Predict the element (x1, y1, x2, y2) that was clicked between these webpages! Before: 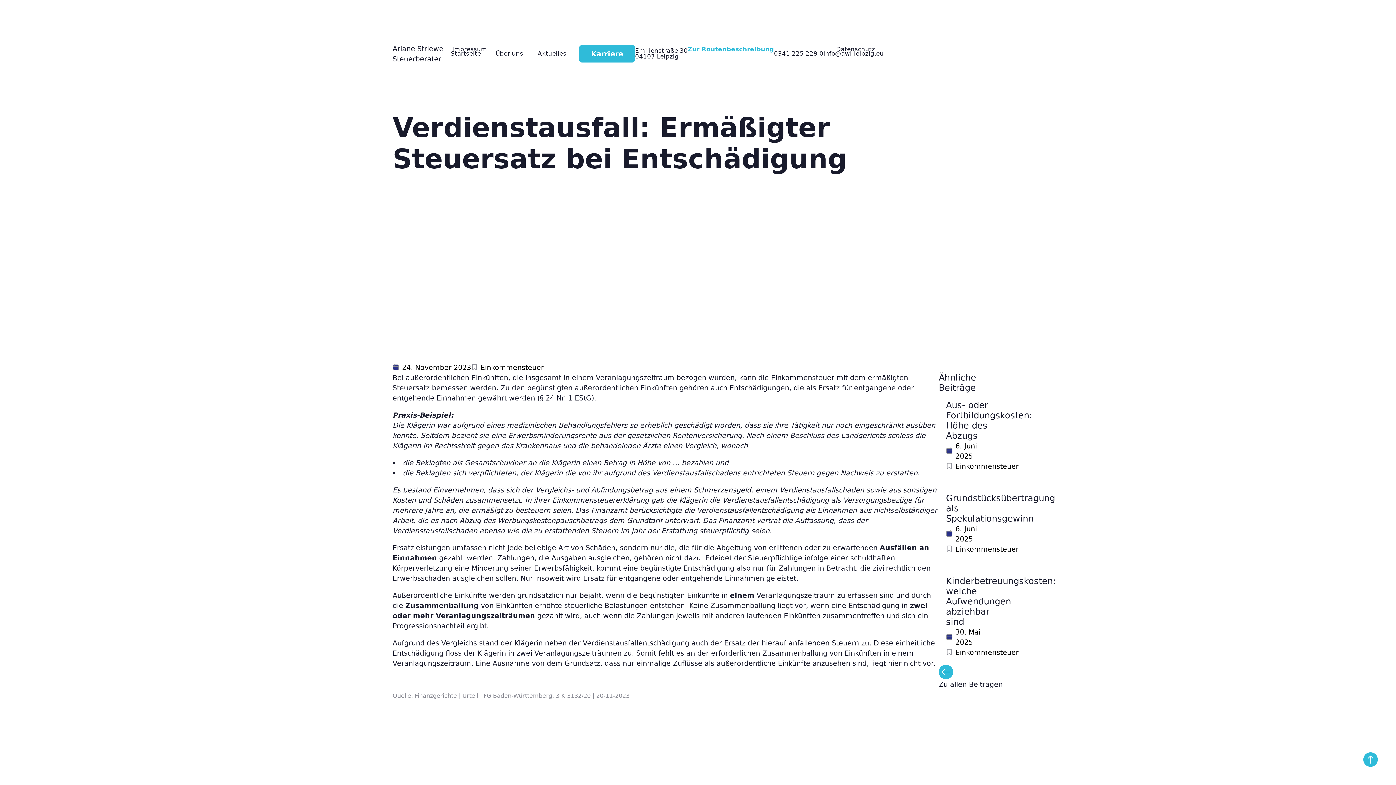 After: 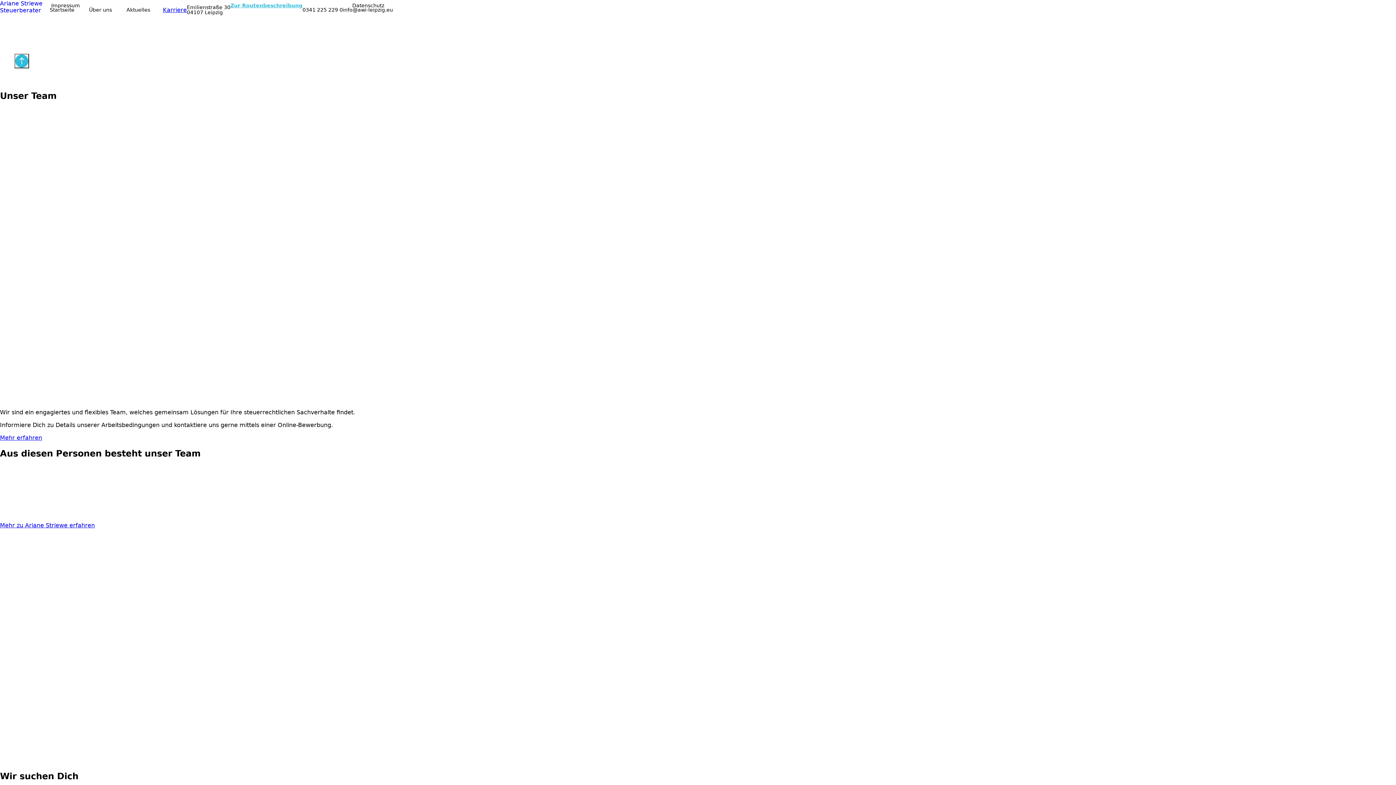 Action: bbox: (488, 43, 530, 64) label: Über uns